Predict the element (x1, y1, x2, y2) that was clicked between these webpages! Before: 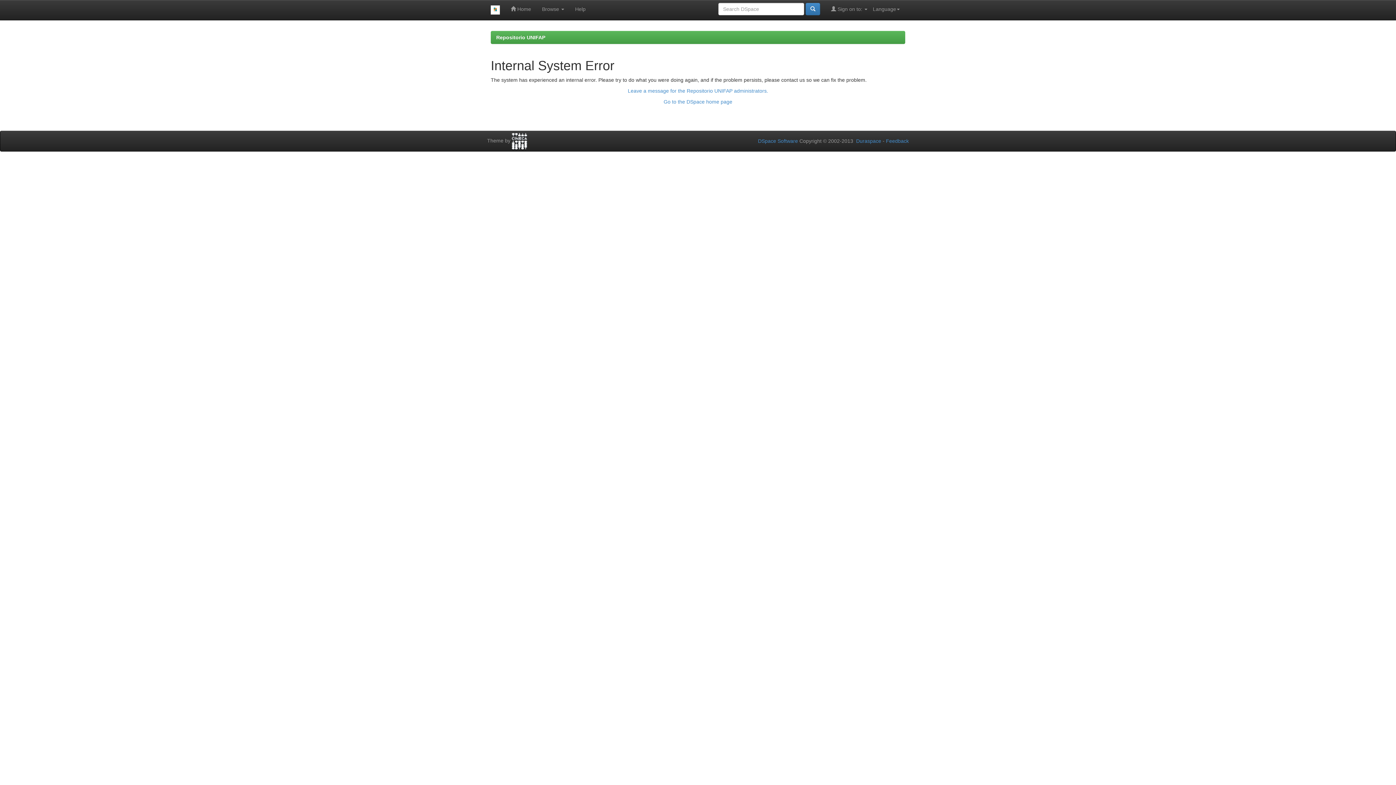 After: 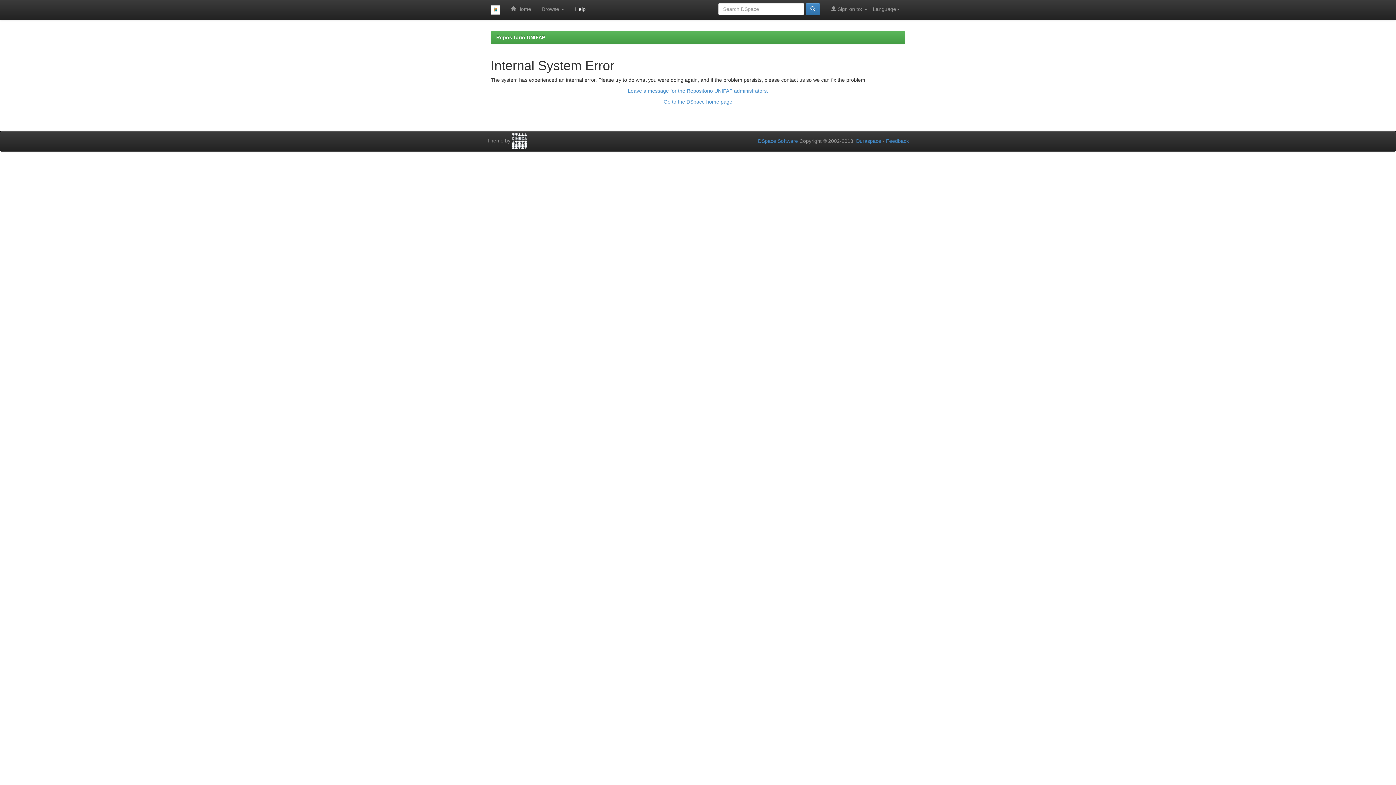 Action: bbox: (569, 0, 591, 18) label: Help